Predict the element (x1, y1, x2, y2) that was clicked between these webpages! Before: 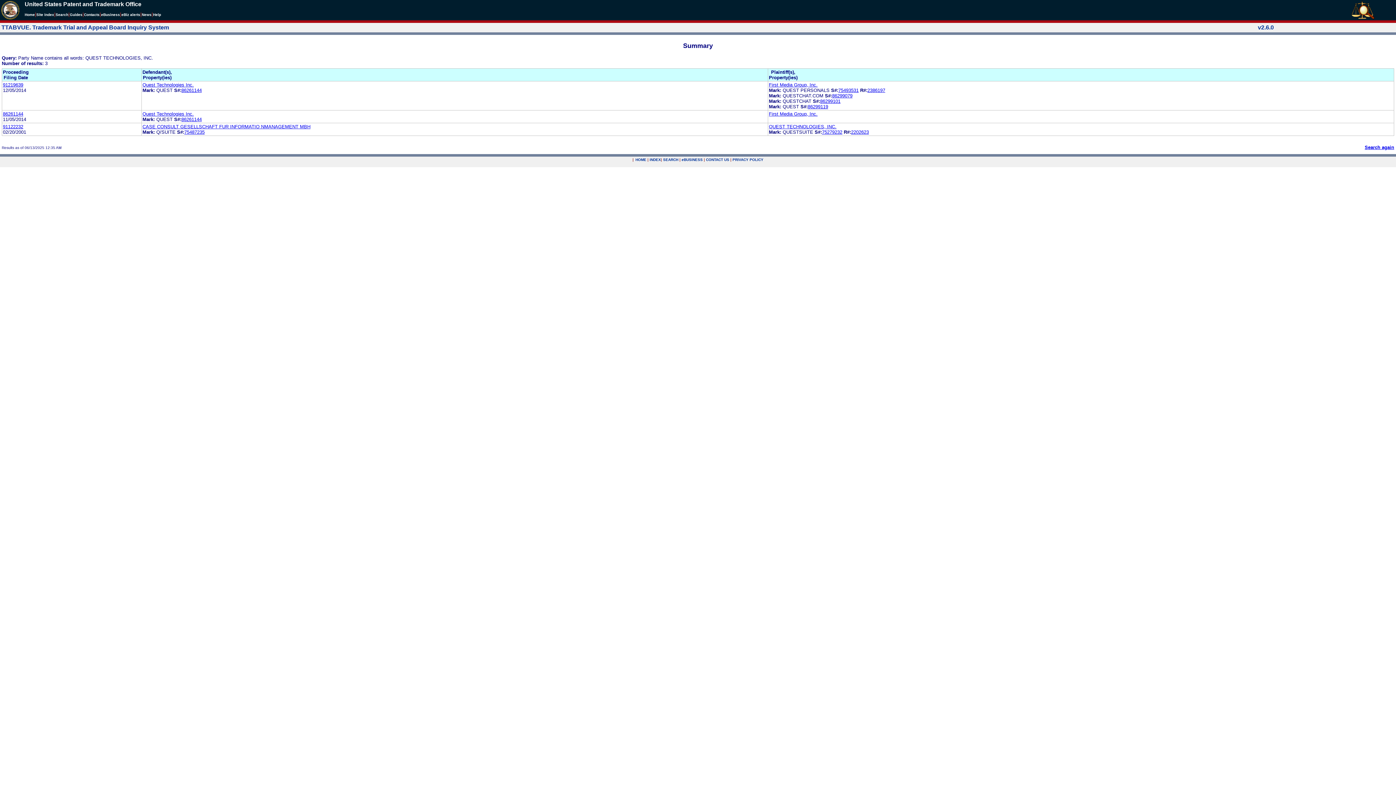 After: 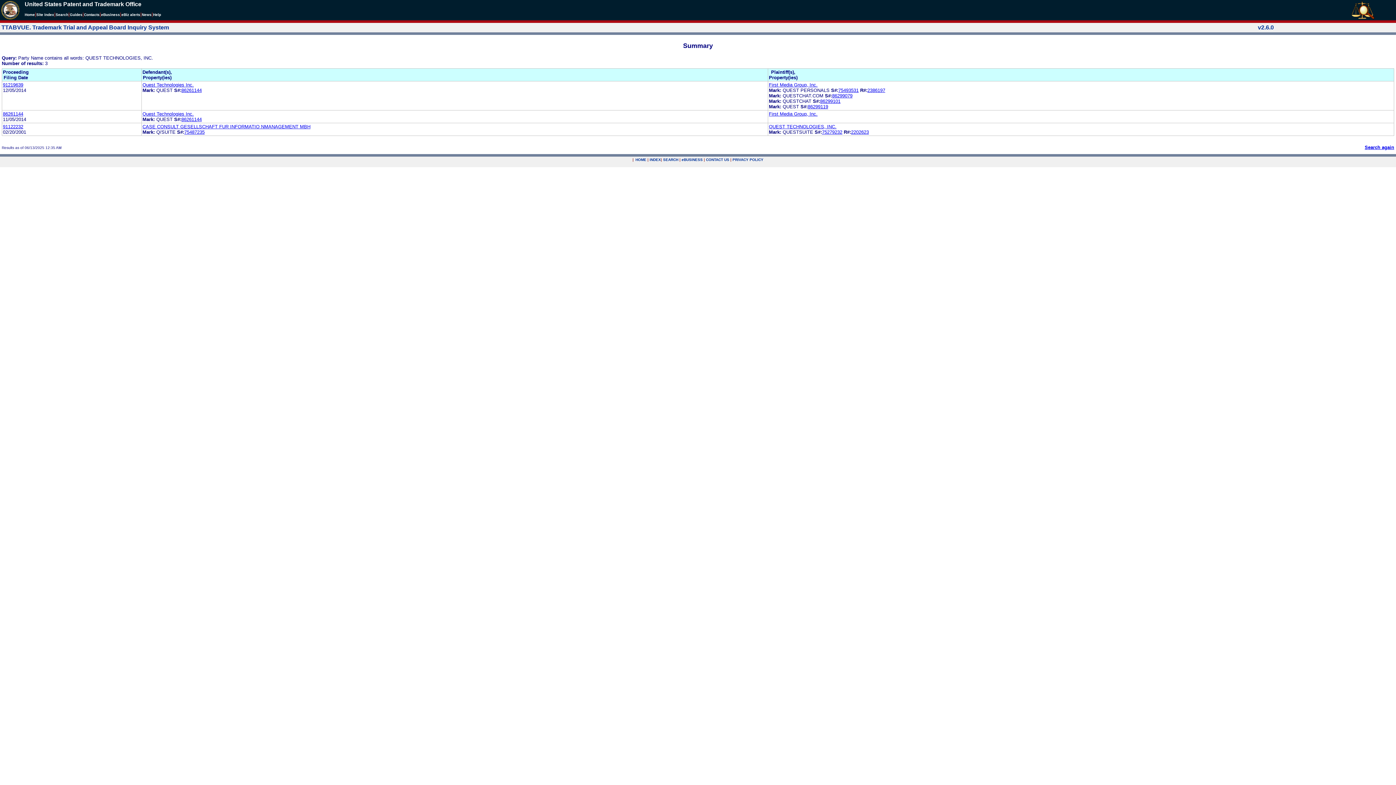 Action: bbox: (832, 93, 852, 98) label: 86299079